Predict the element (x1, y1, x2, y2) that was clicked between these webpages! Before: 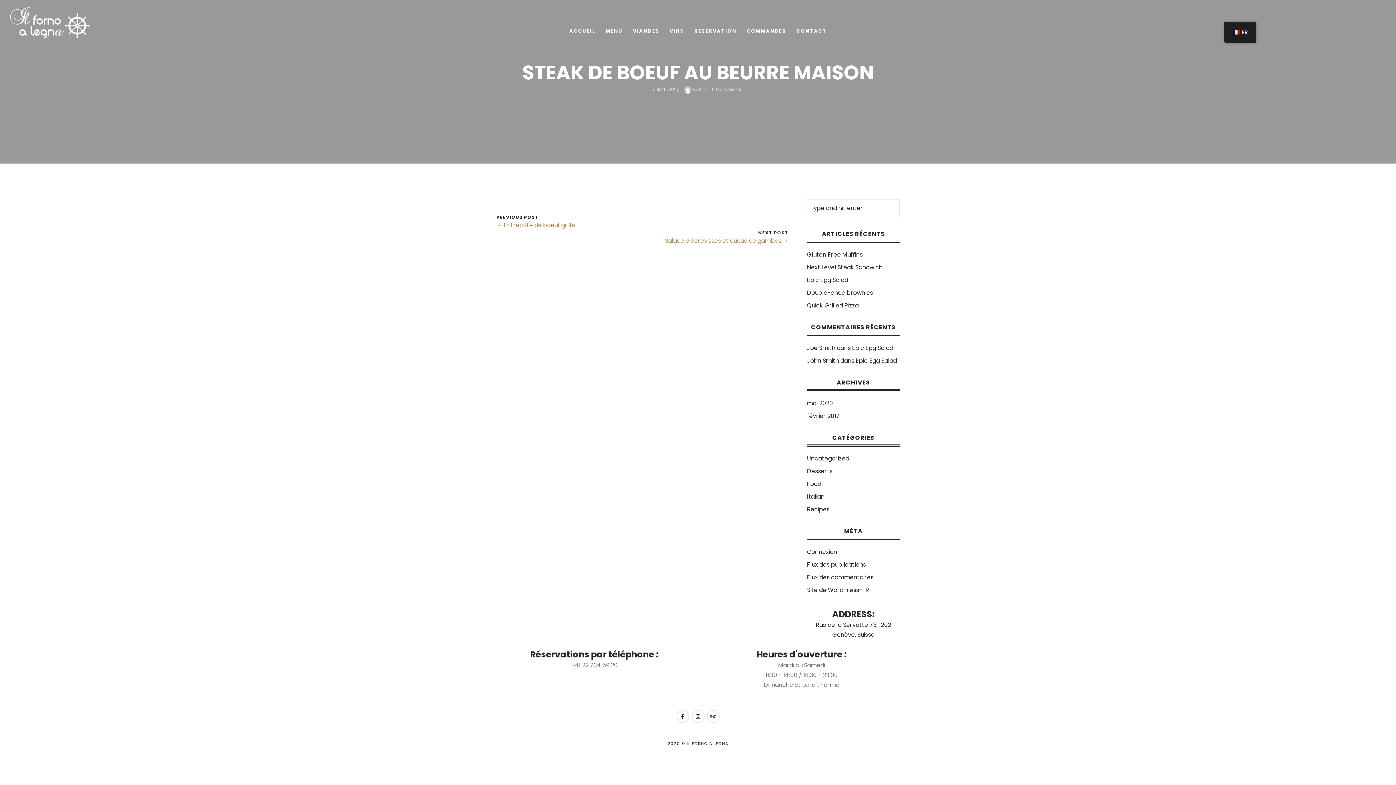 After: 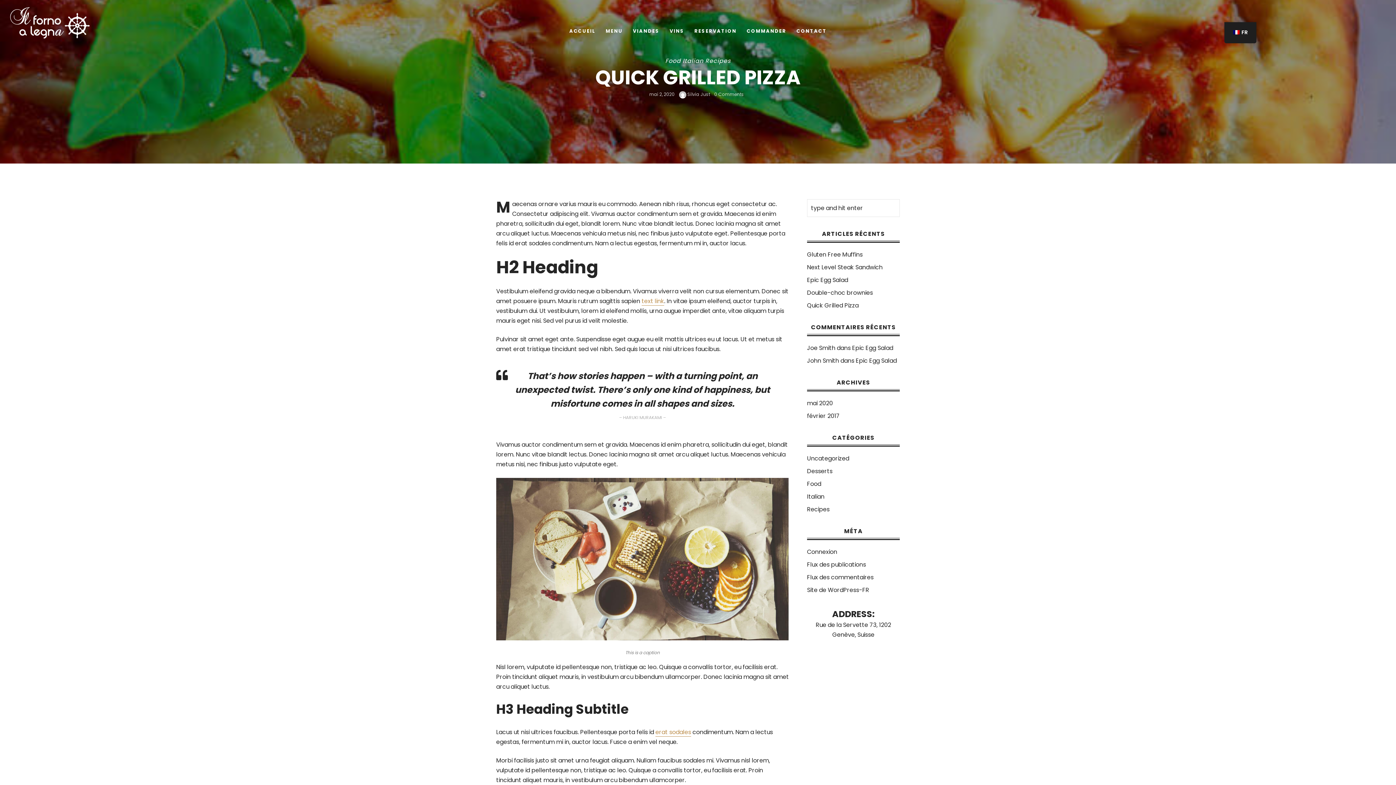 Action: label: Quick Grilled Pizza bbox: (807, 301, 858, 309)